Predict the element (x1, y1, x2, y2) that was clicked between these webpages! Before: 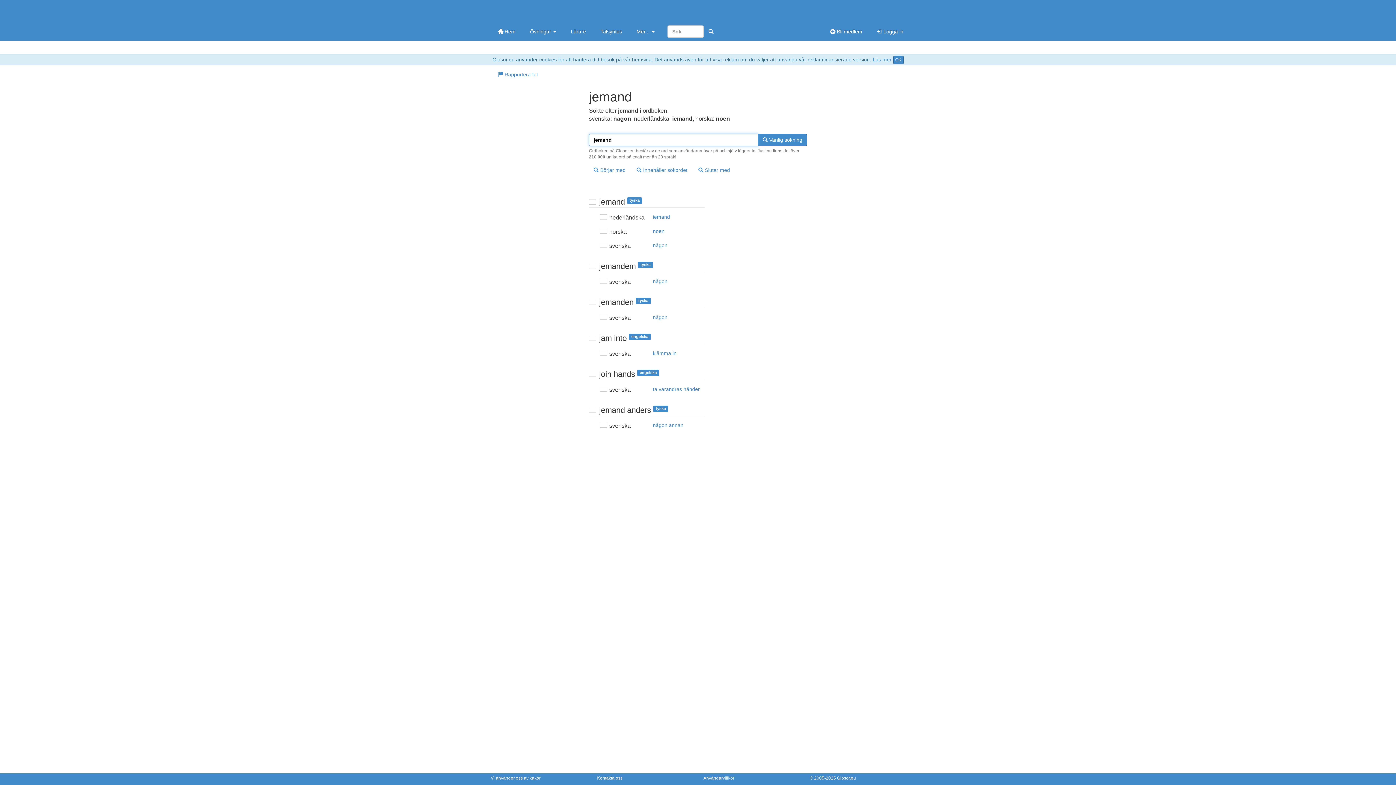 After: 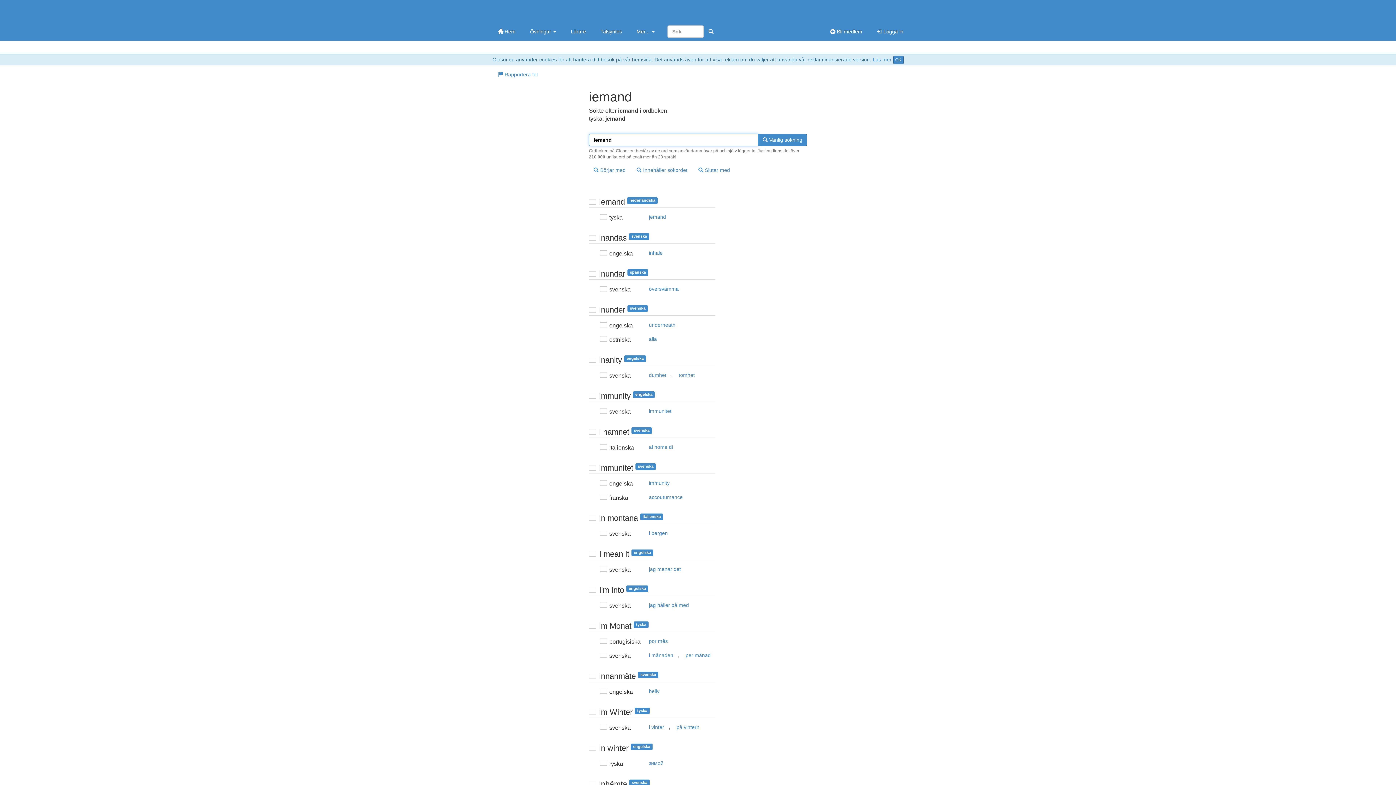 Action: label: iemand bbox: (648, 211, 674, 223)